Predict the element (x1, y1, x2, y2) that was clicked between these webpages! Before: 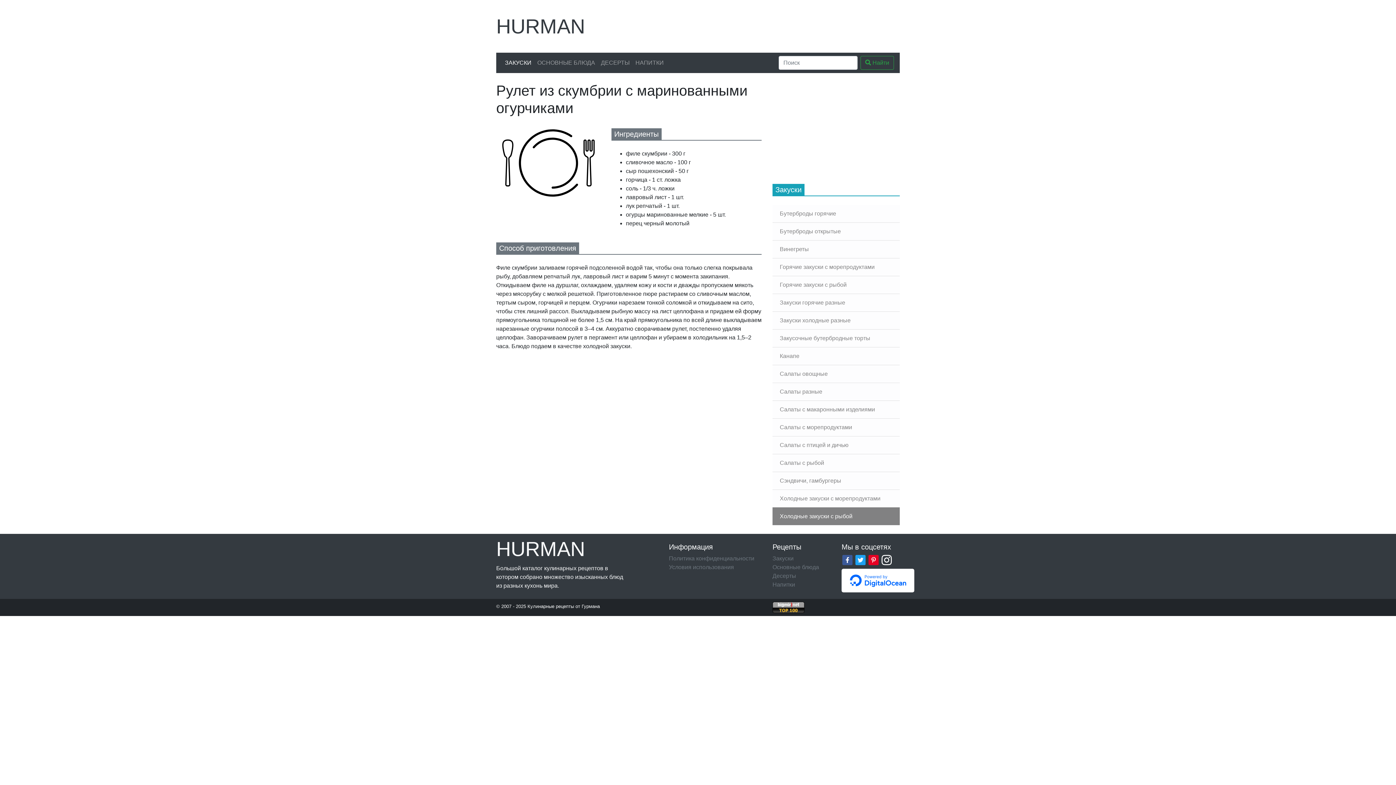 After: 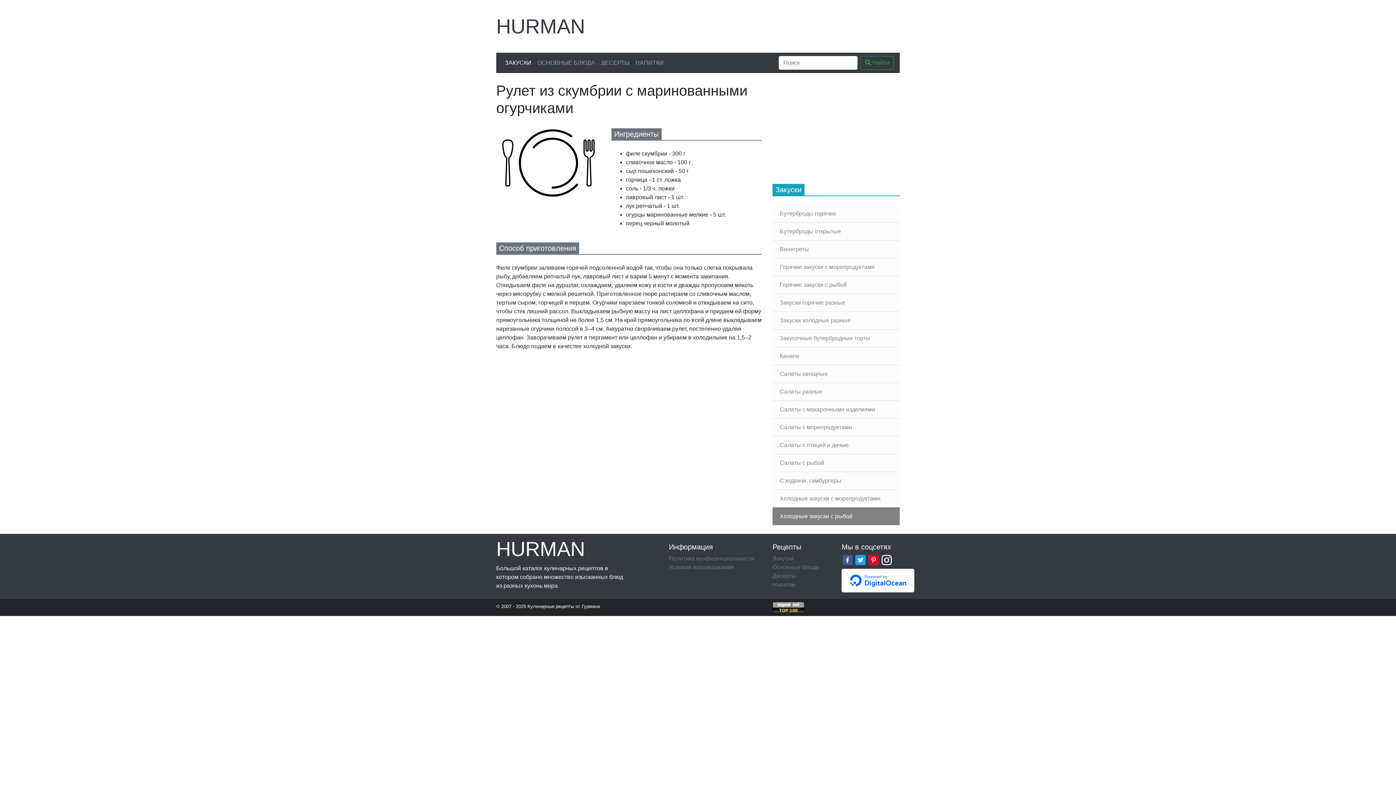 Action: bbox: (868, 556, 879, 562)